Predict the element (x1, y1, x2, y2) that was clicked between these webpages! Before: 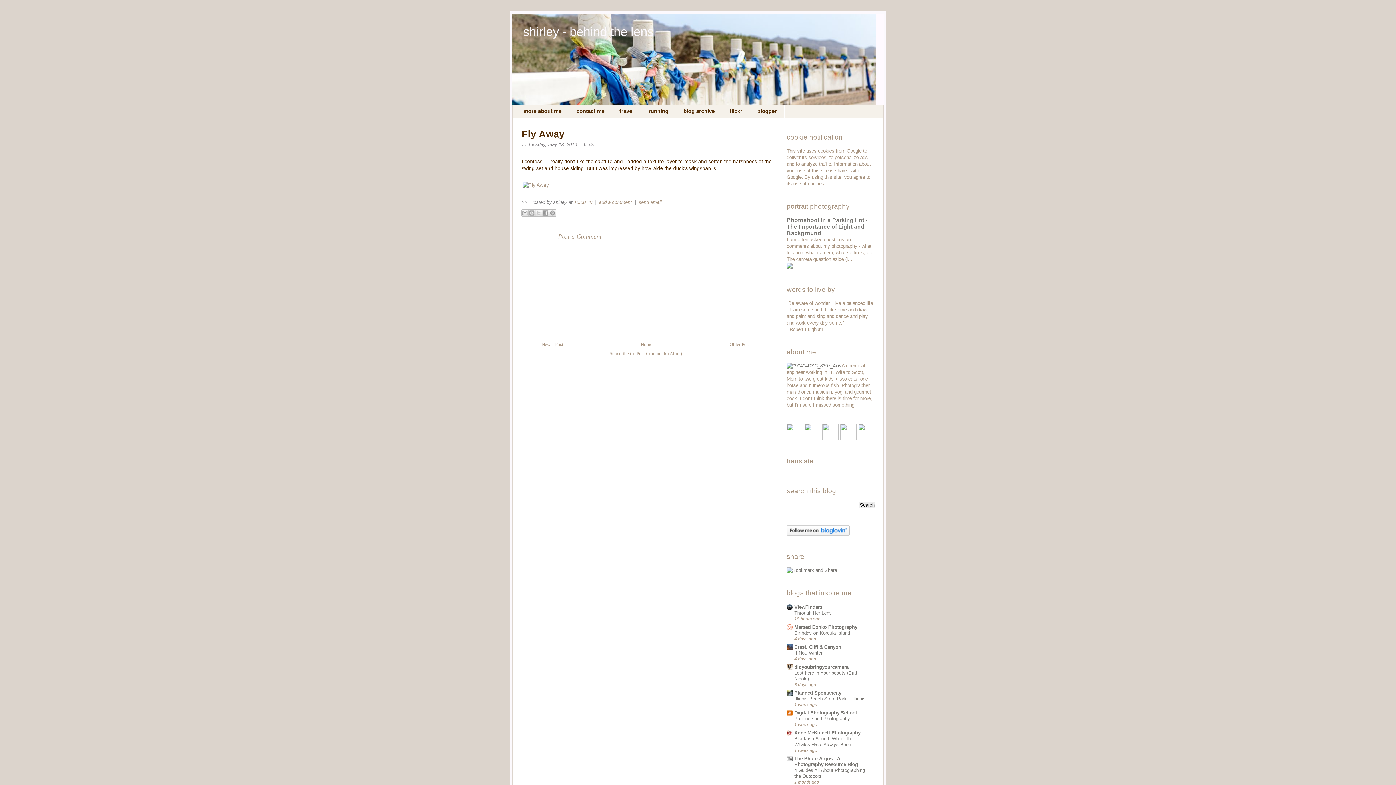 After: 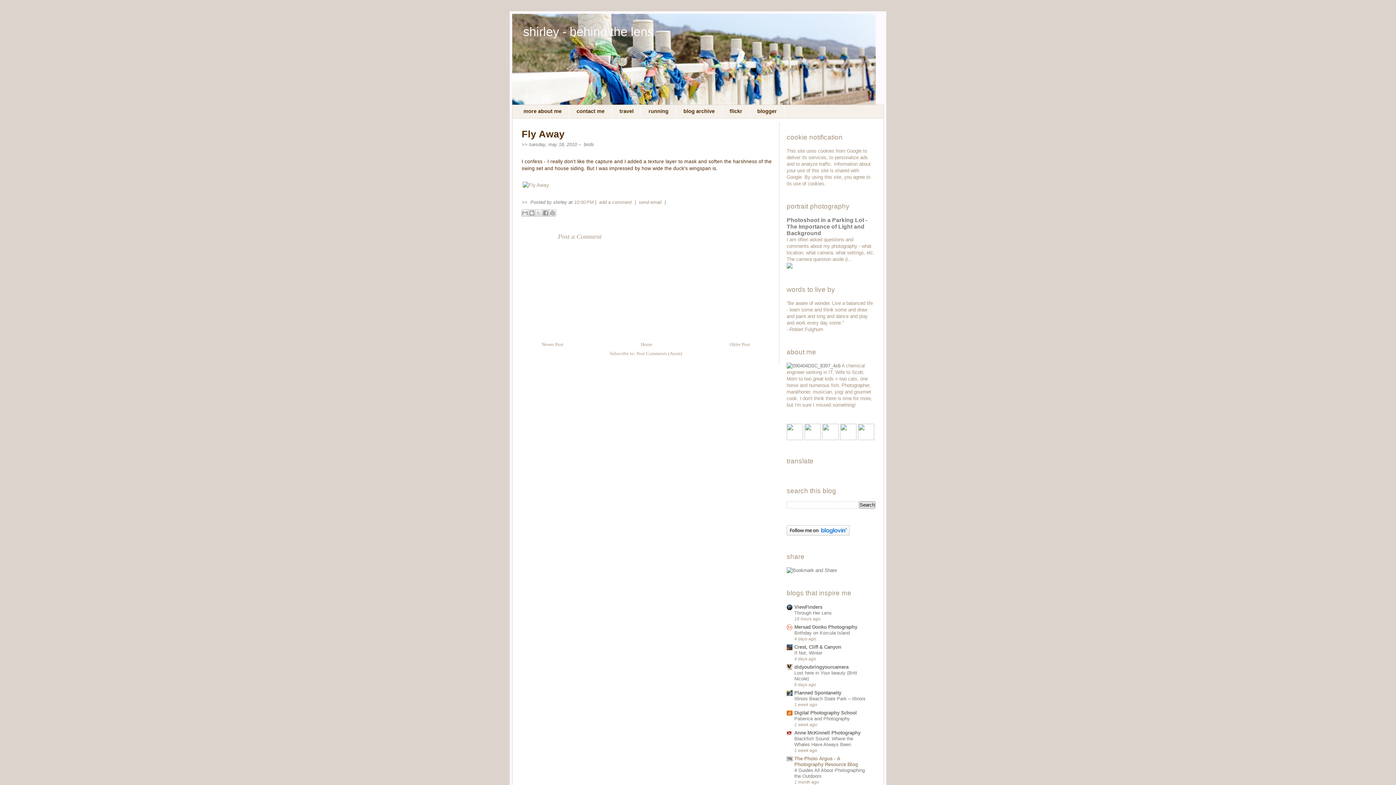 Action: label: The Photo Argus - A Photography Resource Blog bbox: (794, 756, 858, 767)